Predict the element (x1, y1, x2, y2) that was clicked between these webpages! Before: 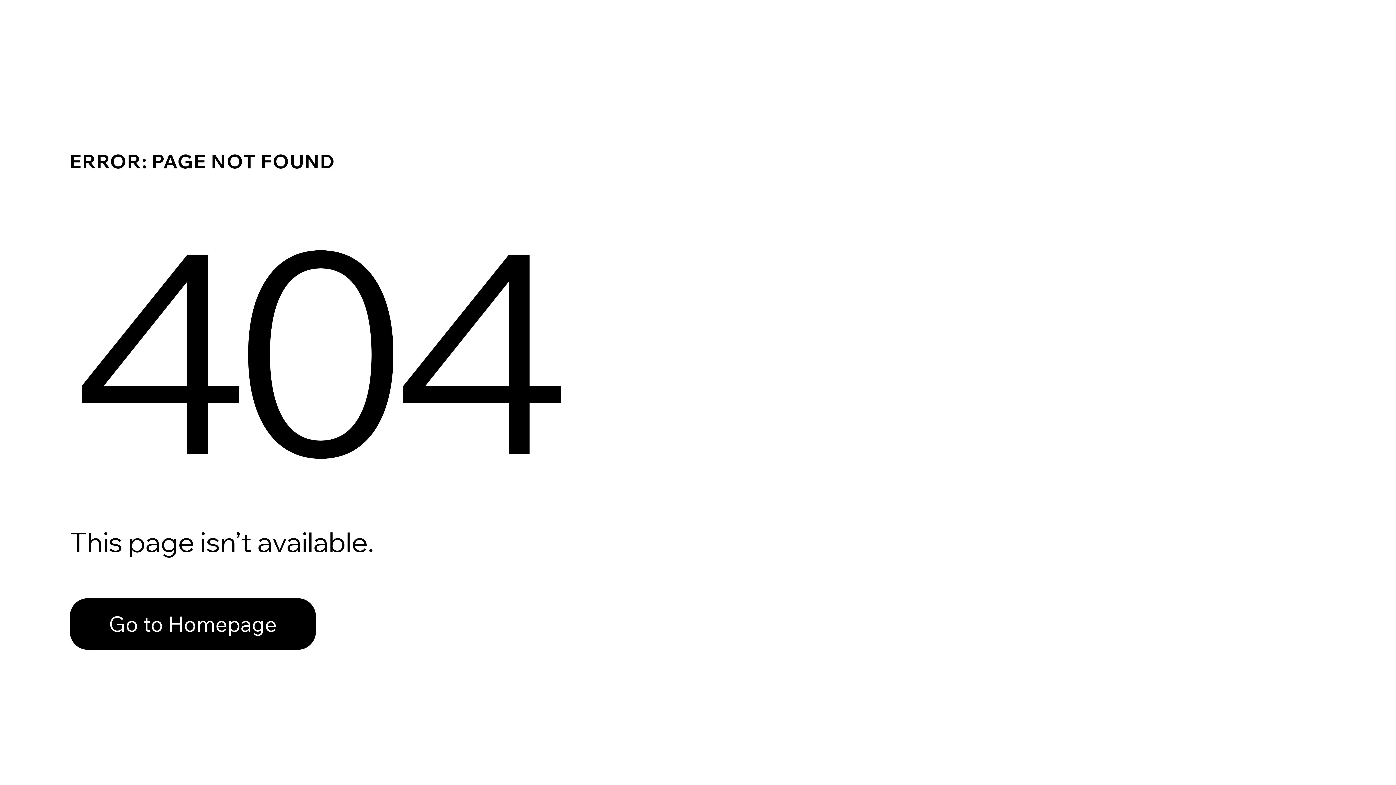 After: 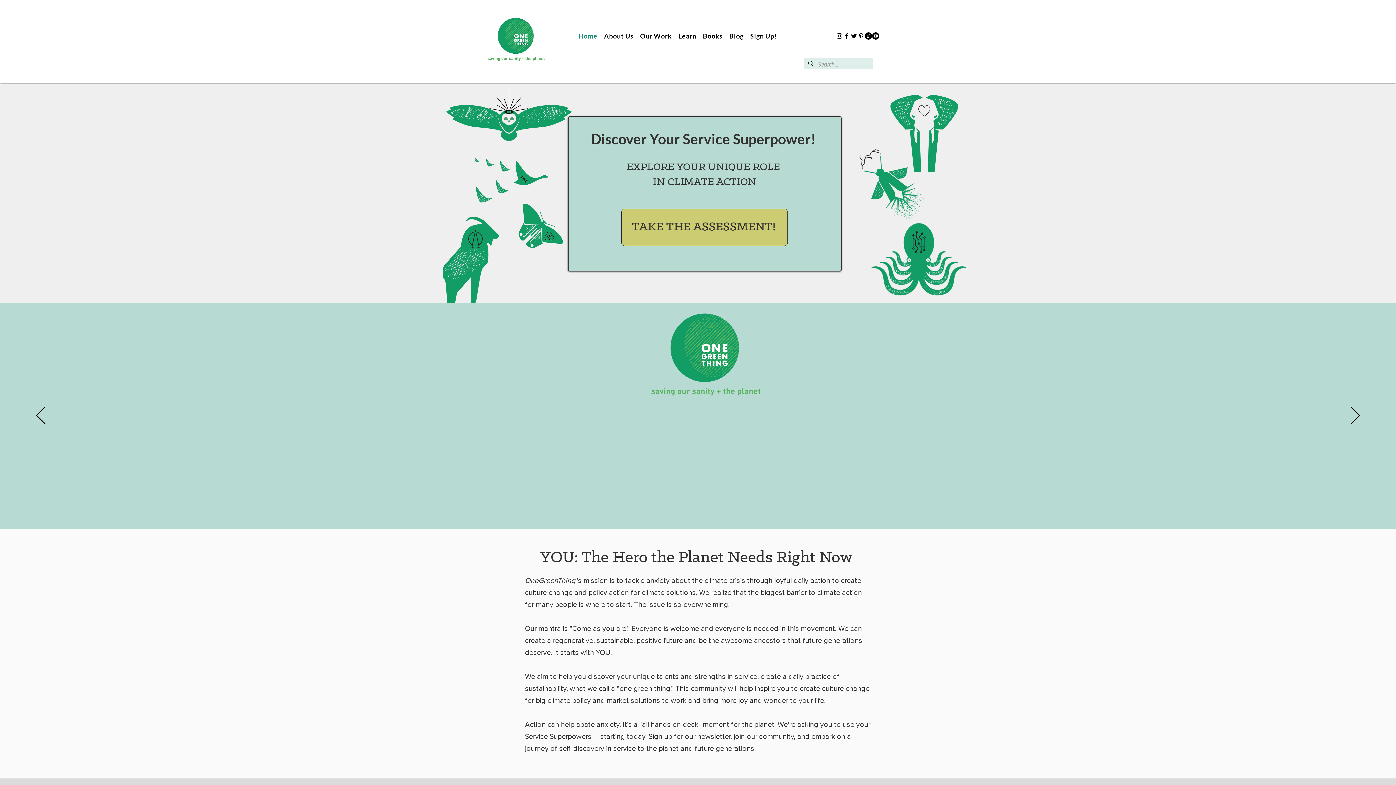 Action: bbox: (69, 598, 316, 650) label: Go to Homepage